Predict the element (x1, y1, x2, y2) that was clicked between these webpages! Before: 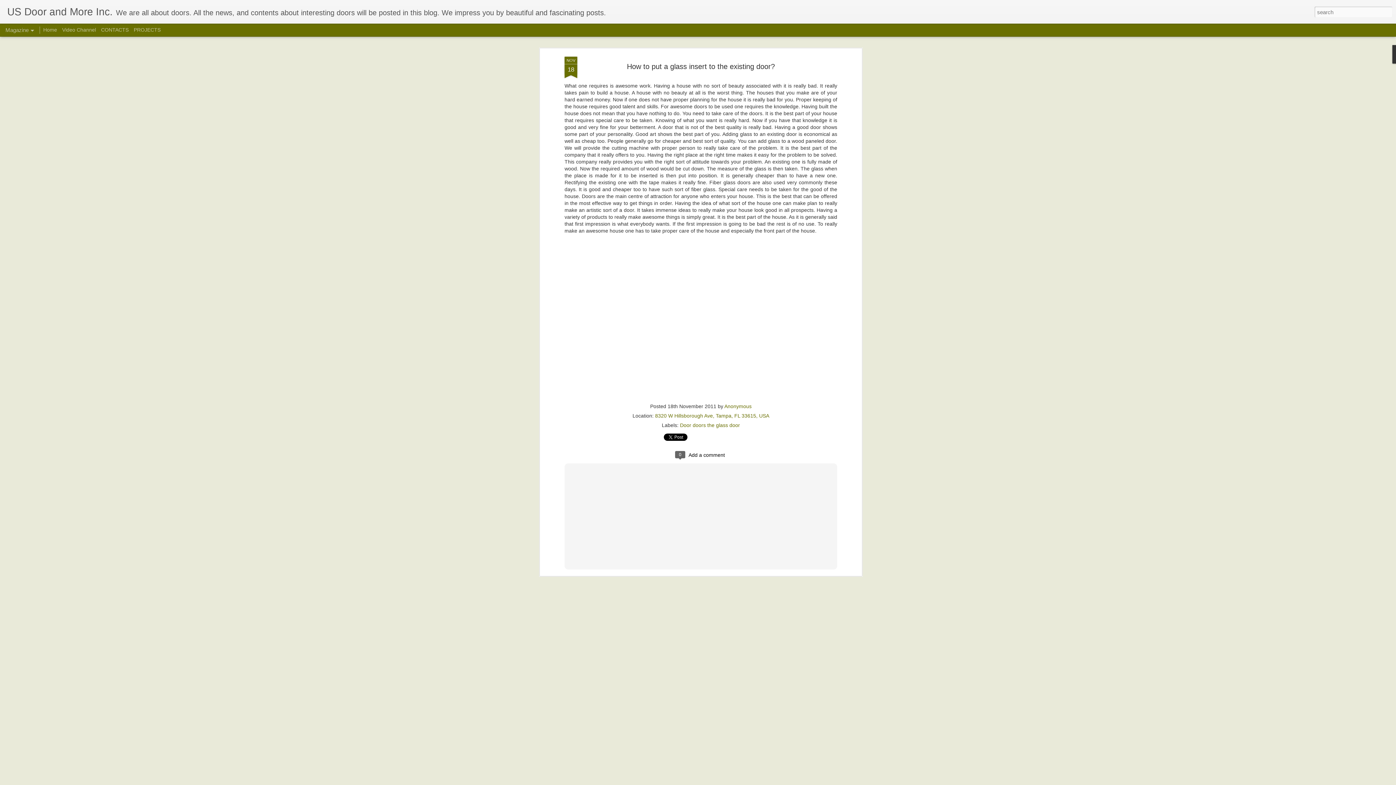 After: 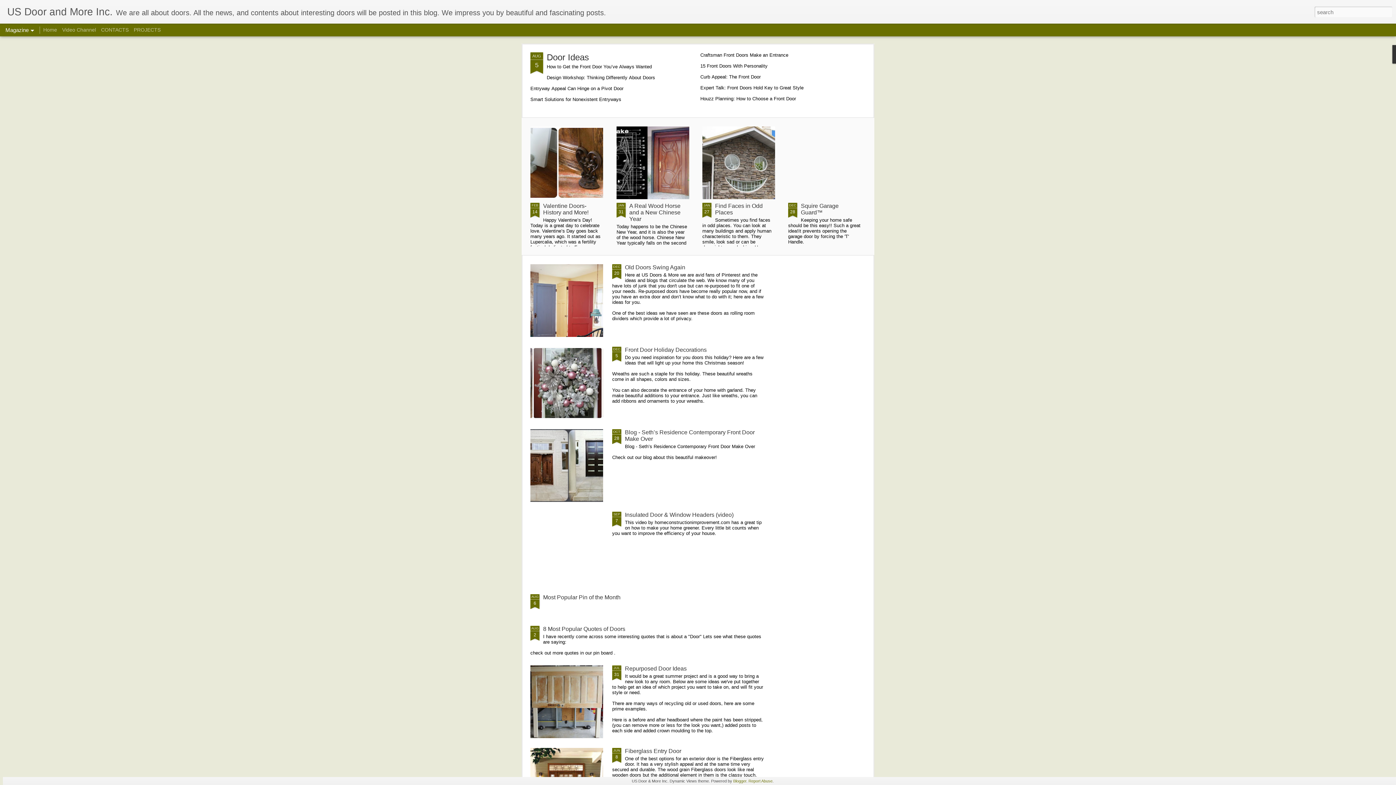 Action: bbox: (43, 26, 57, 32) label: Home